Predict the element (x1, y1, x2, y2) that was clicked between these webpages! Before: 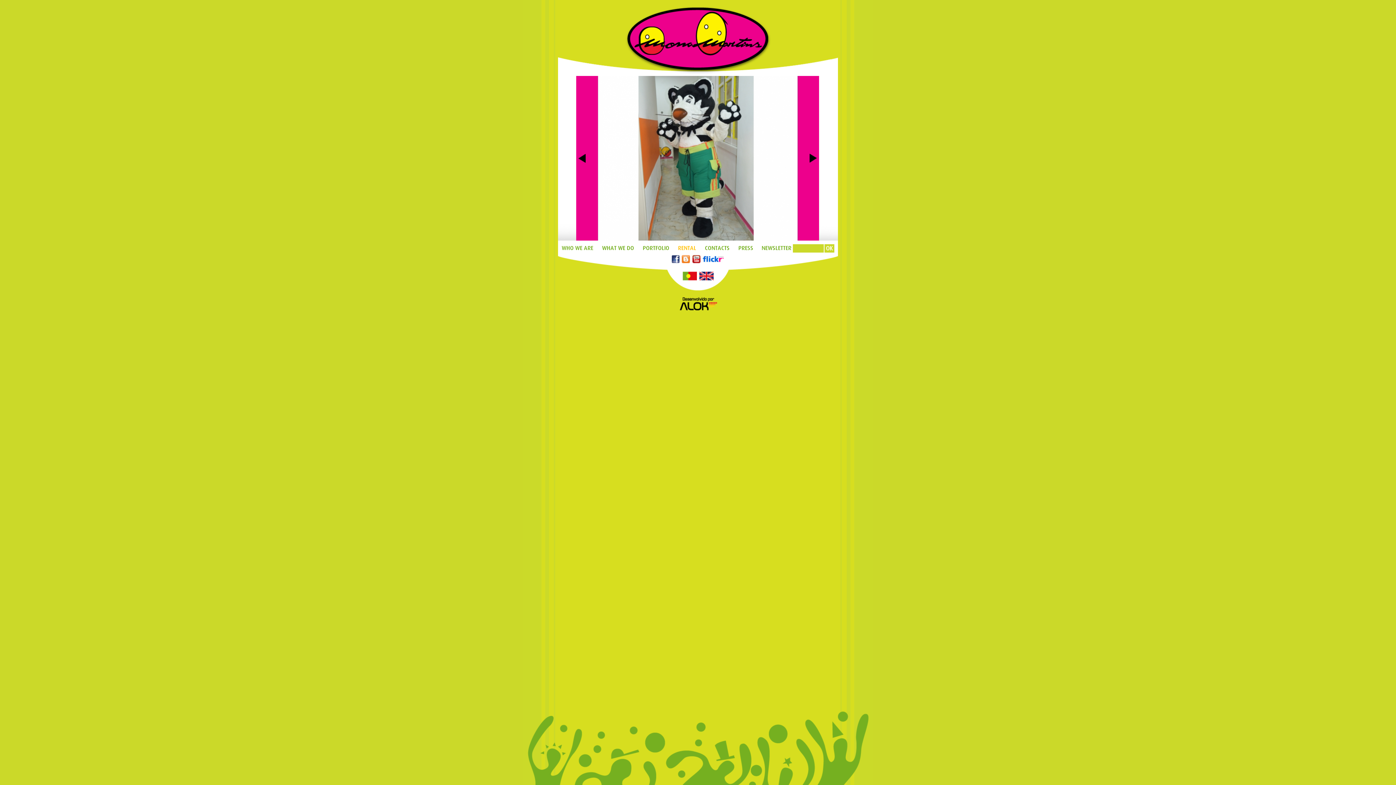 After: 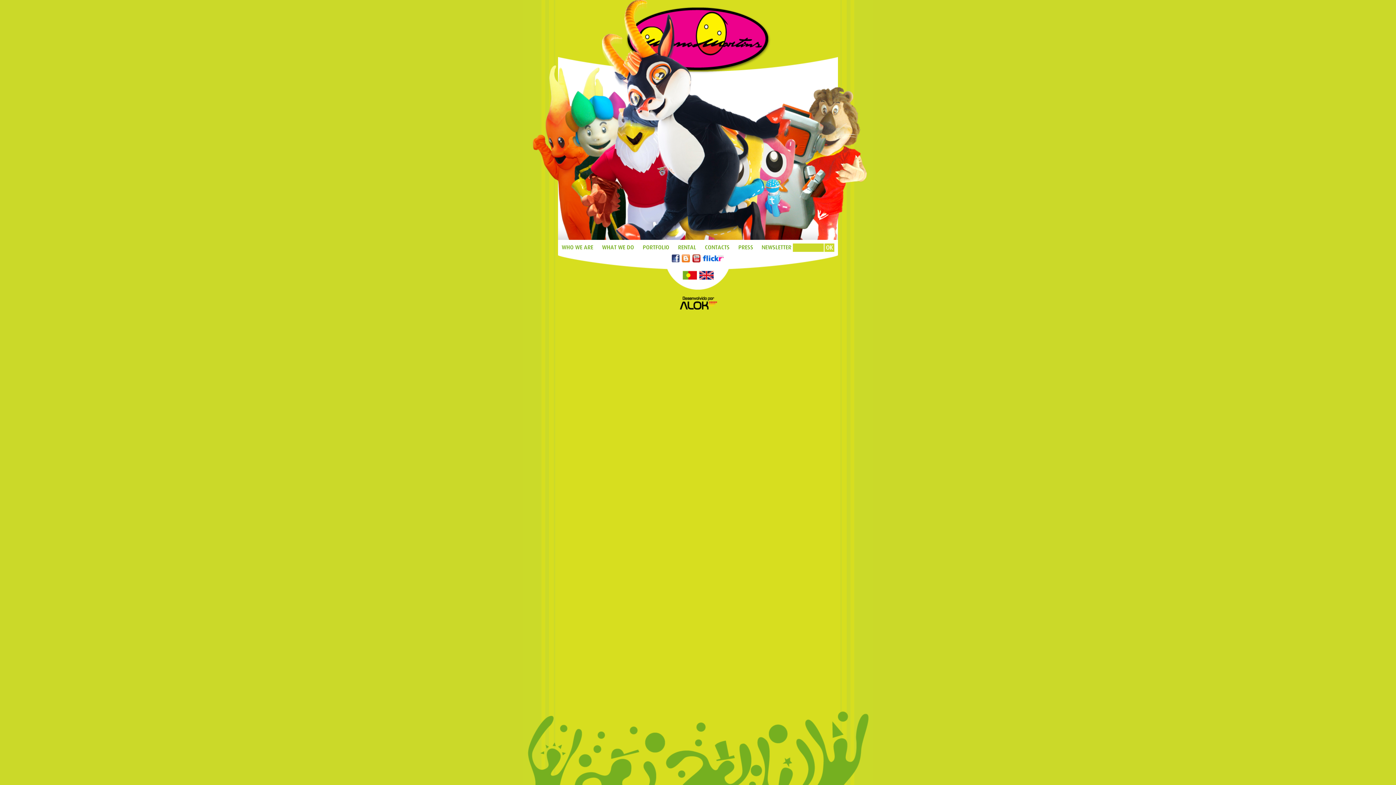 Action: bbox: (699, 271, 713, 280)